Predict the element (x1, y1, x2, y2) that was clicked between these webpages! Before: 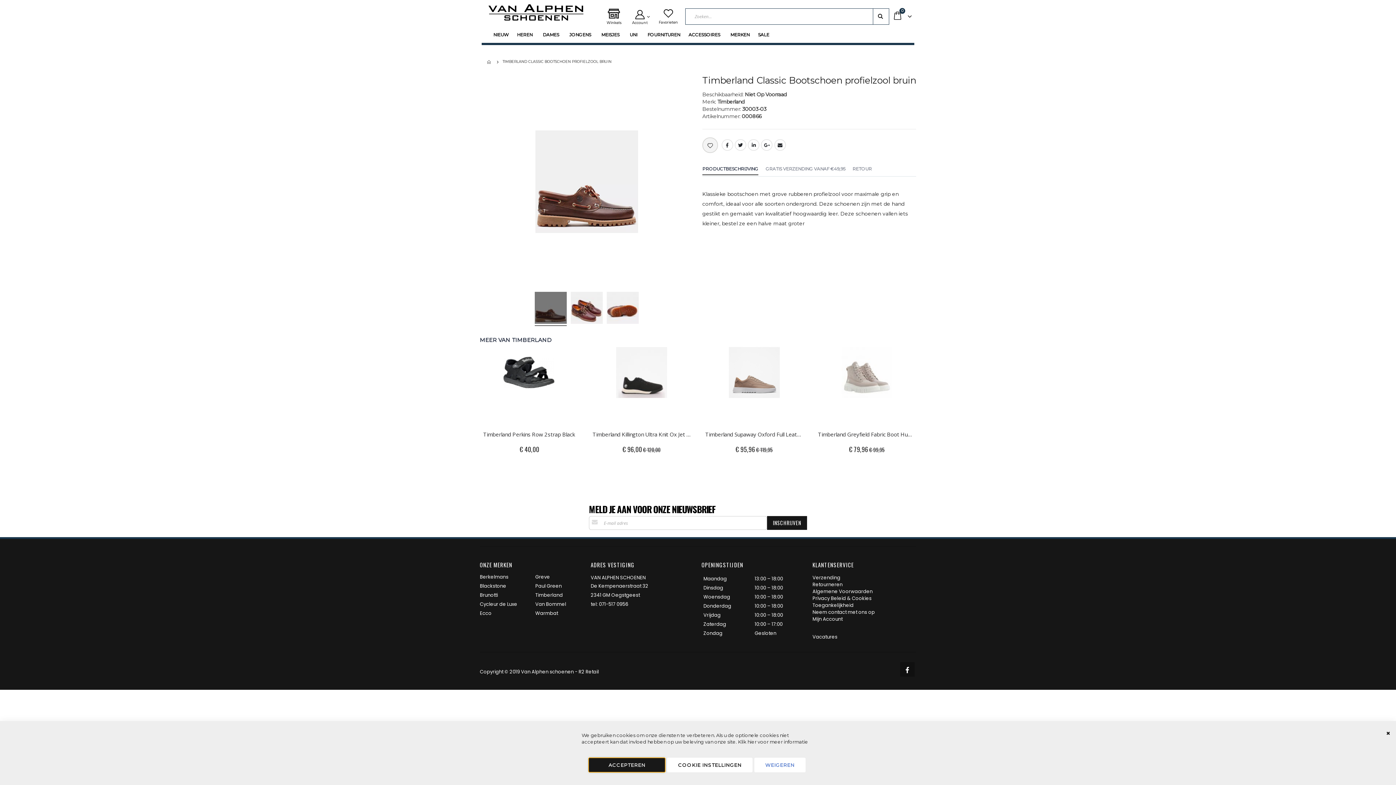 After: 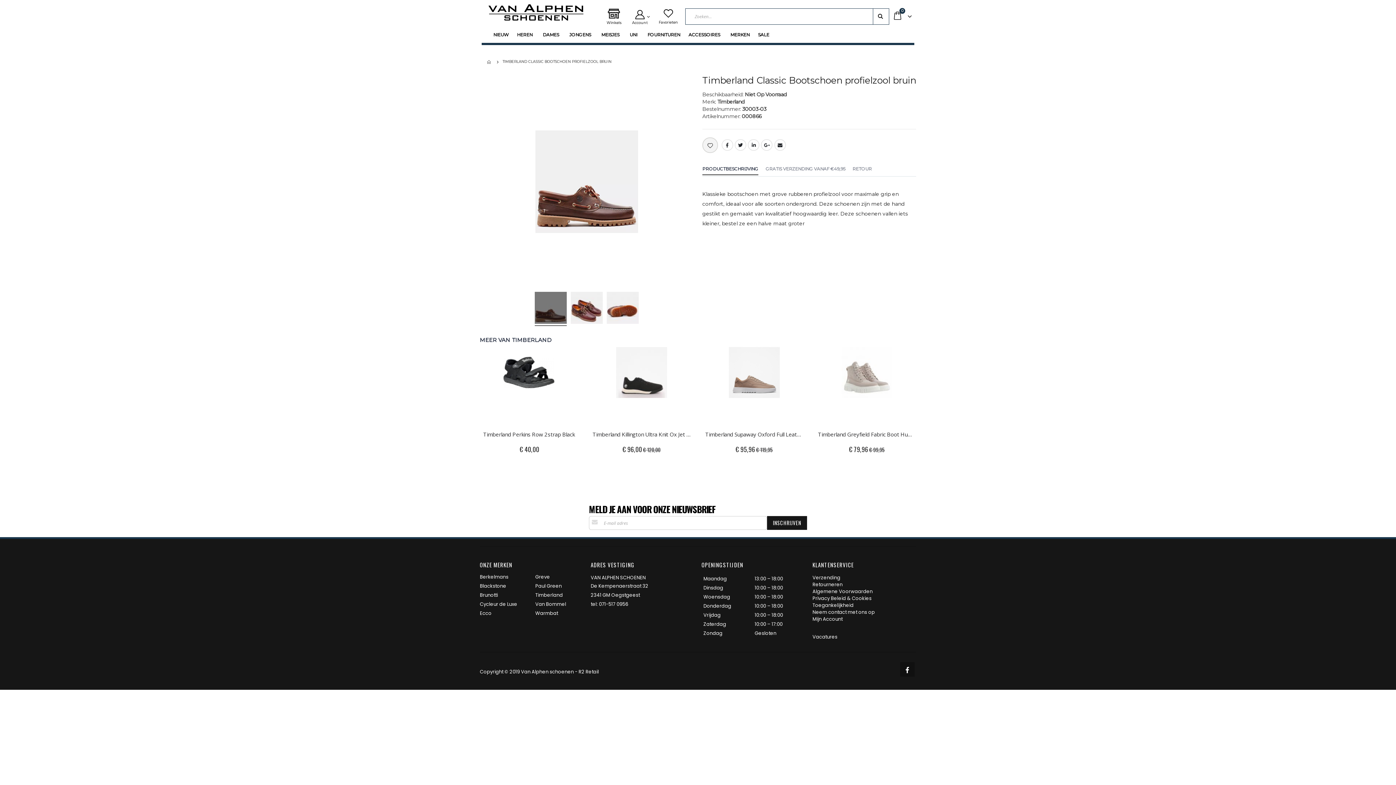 Action: label: Sluiten bbox: (1384, 725, 1392, 739)